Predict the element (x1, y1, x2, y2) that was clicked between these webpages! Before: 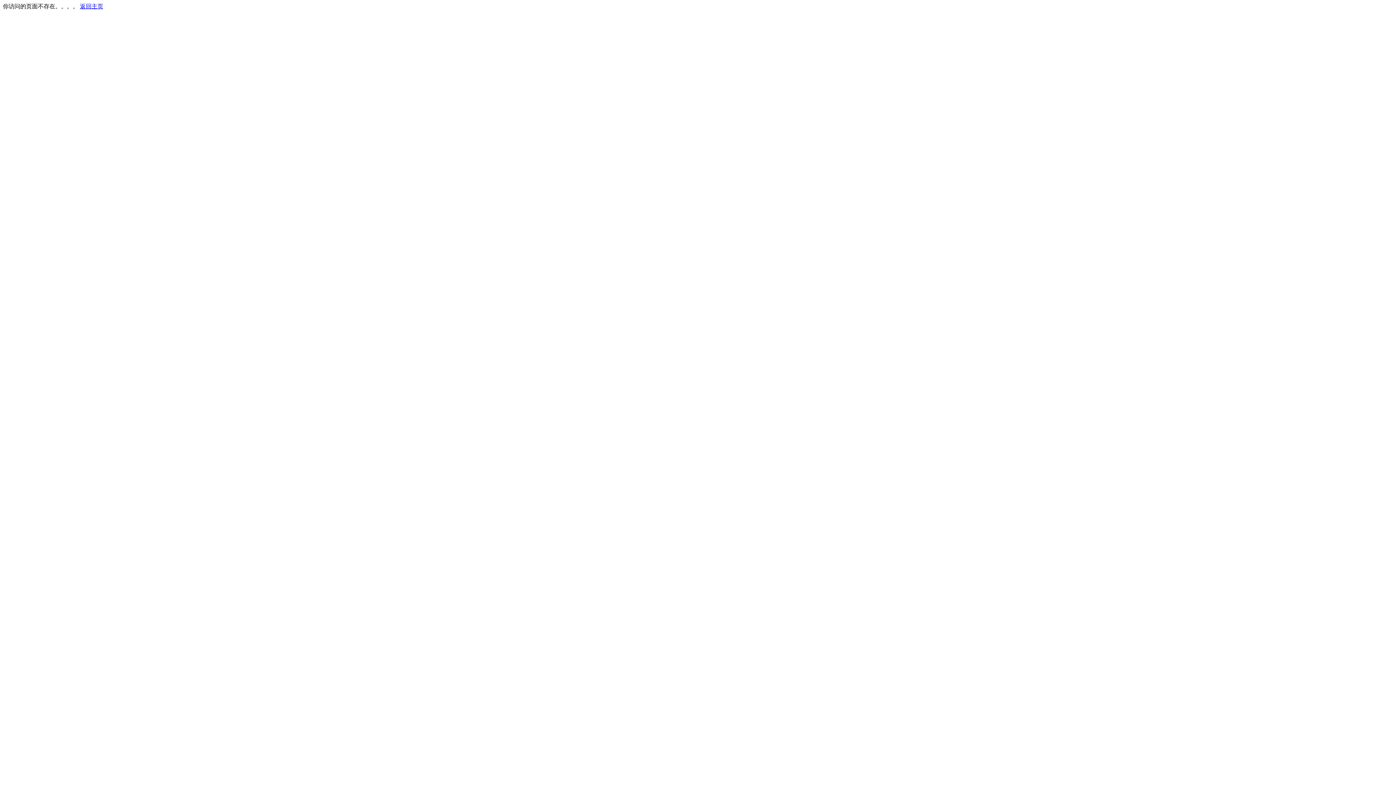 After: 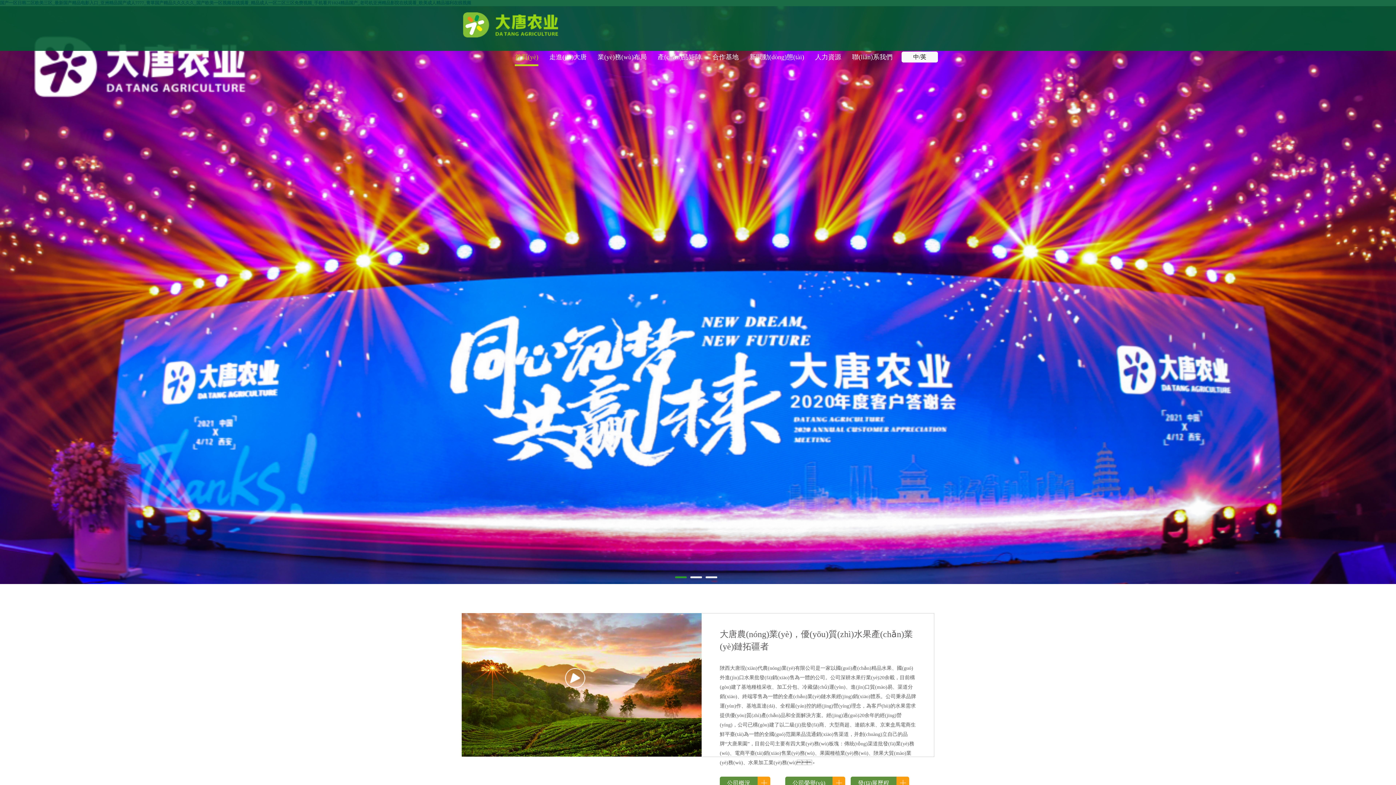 Action: bbox: (80, 3, 103, 9) label: 返回主页